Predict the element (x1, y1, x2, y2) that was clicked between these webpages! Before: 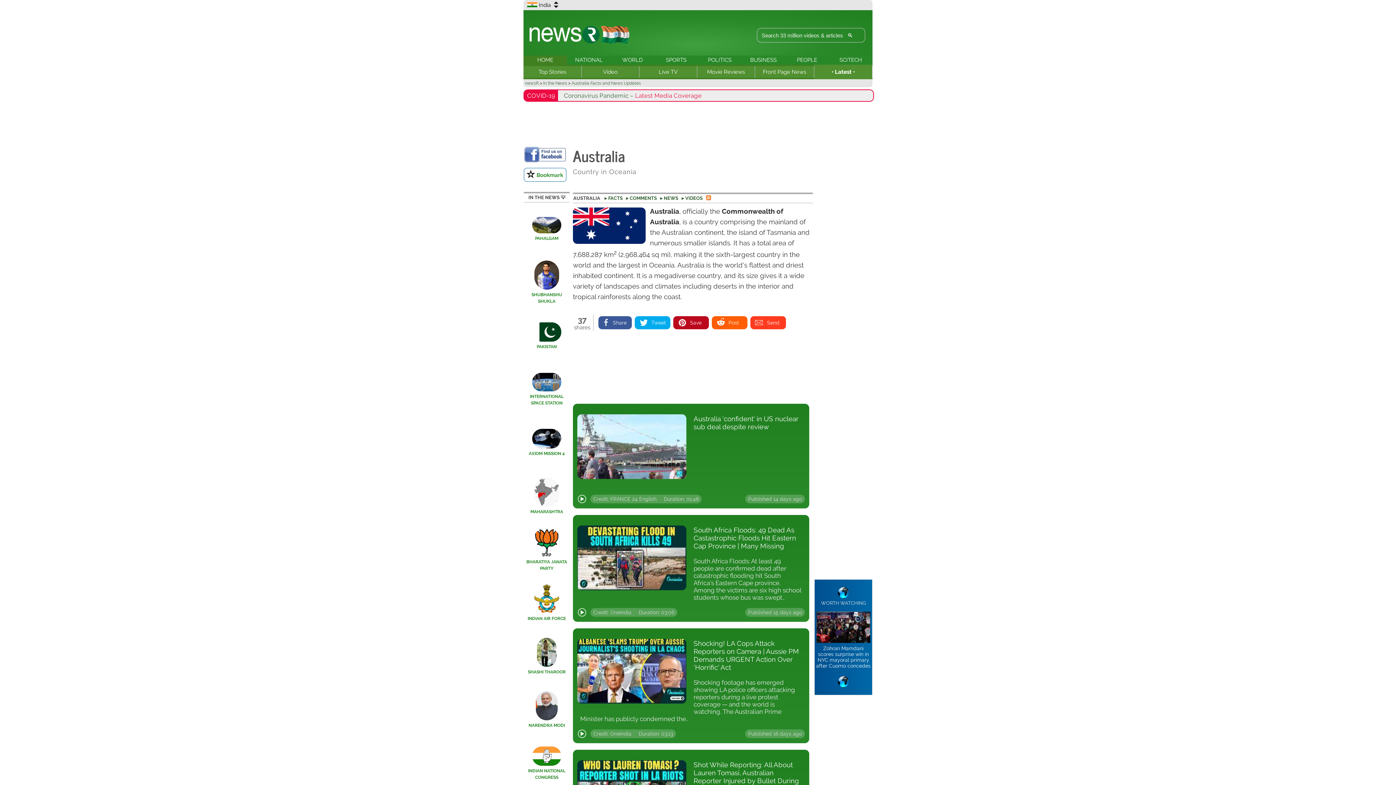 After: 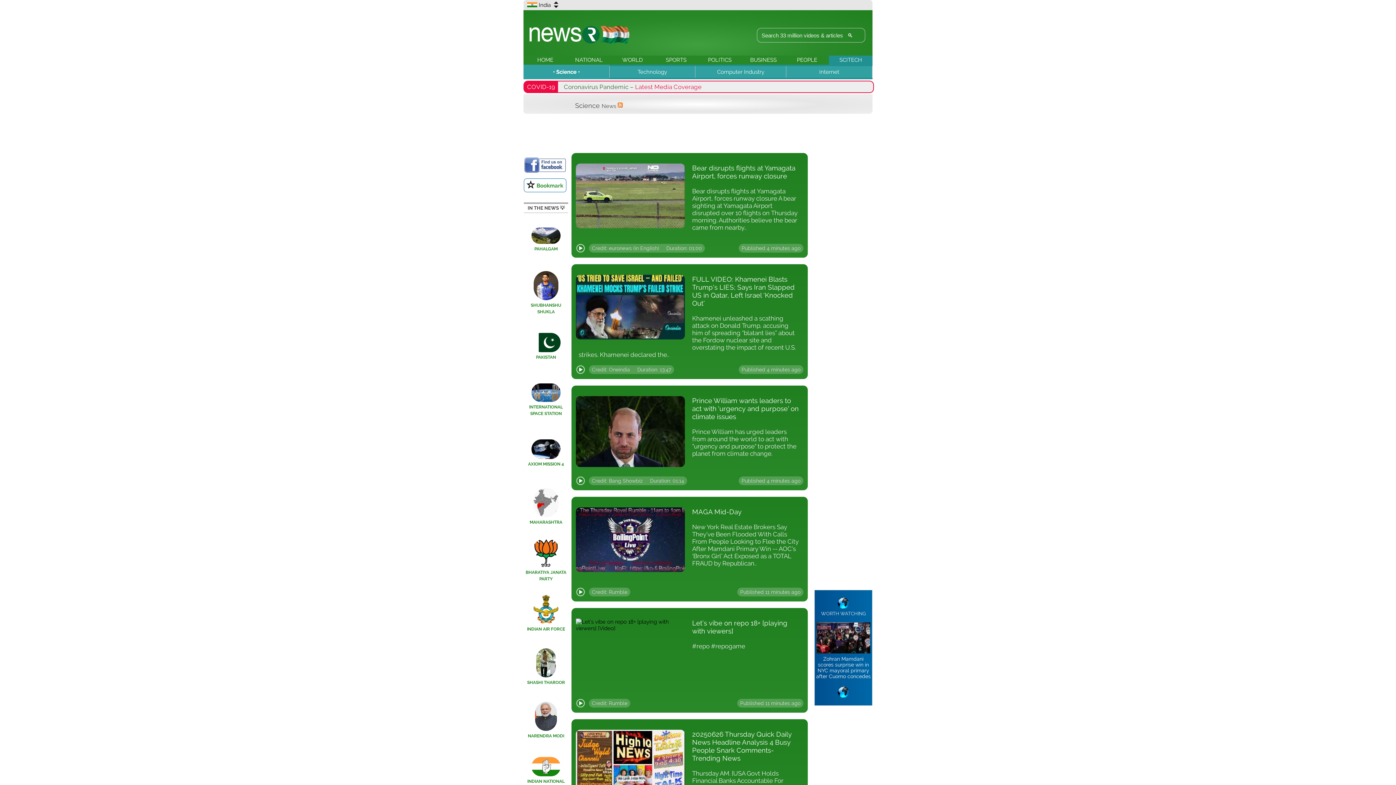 Action: bbox: (839, 56, 862, 63) label: SCITECH